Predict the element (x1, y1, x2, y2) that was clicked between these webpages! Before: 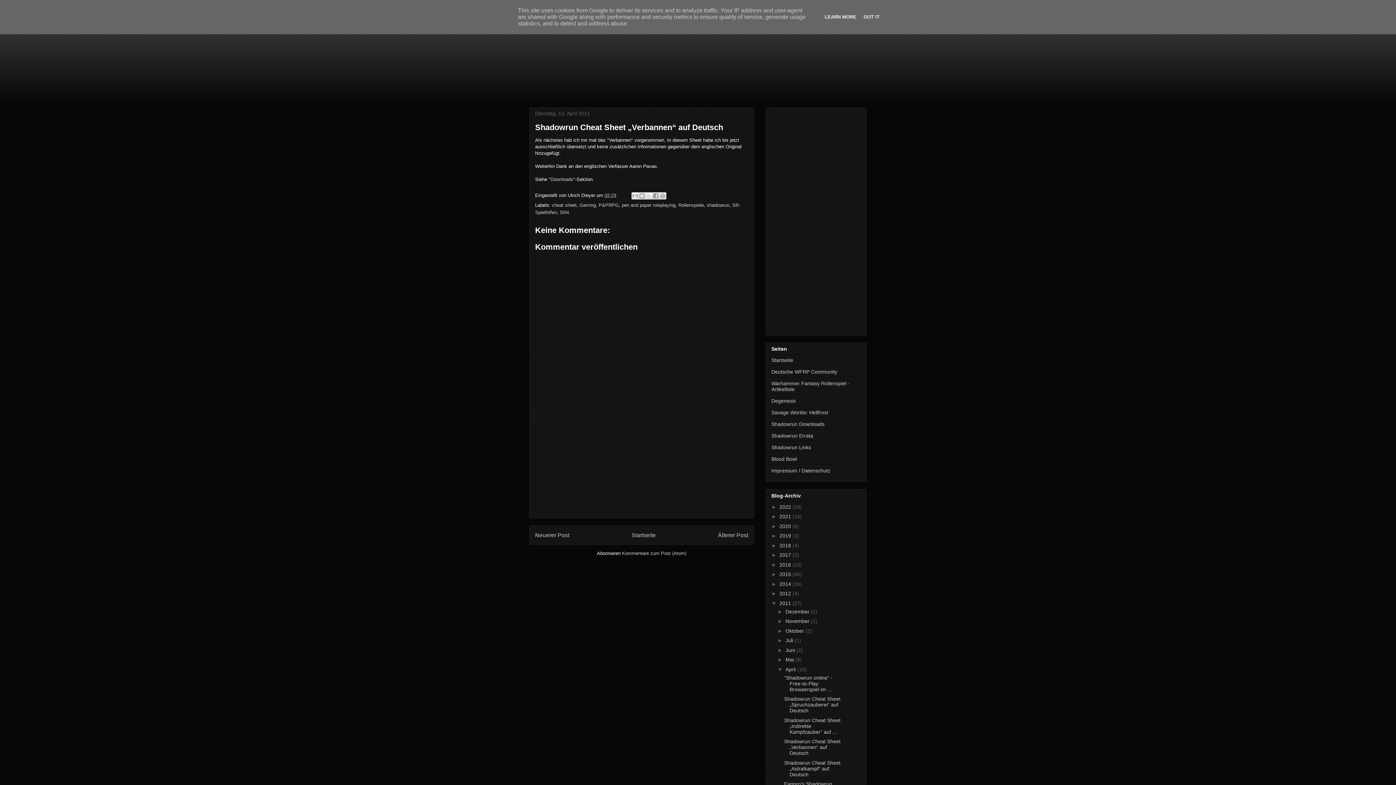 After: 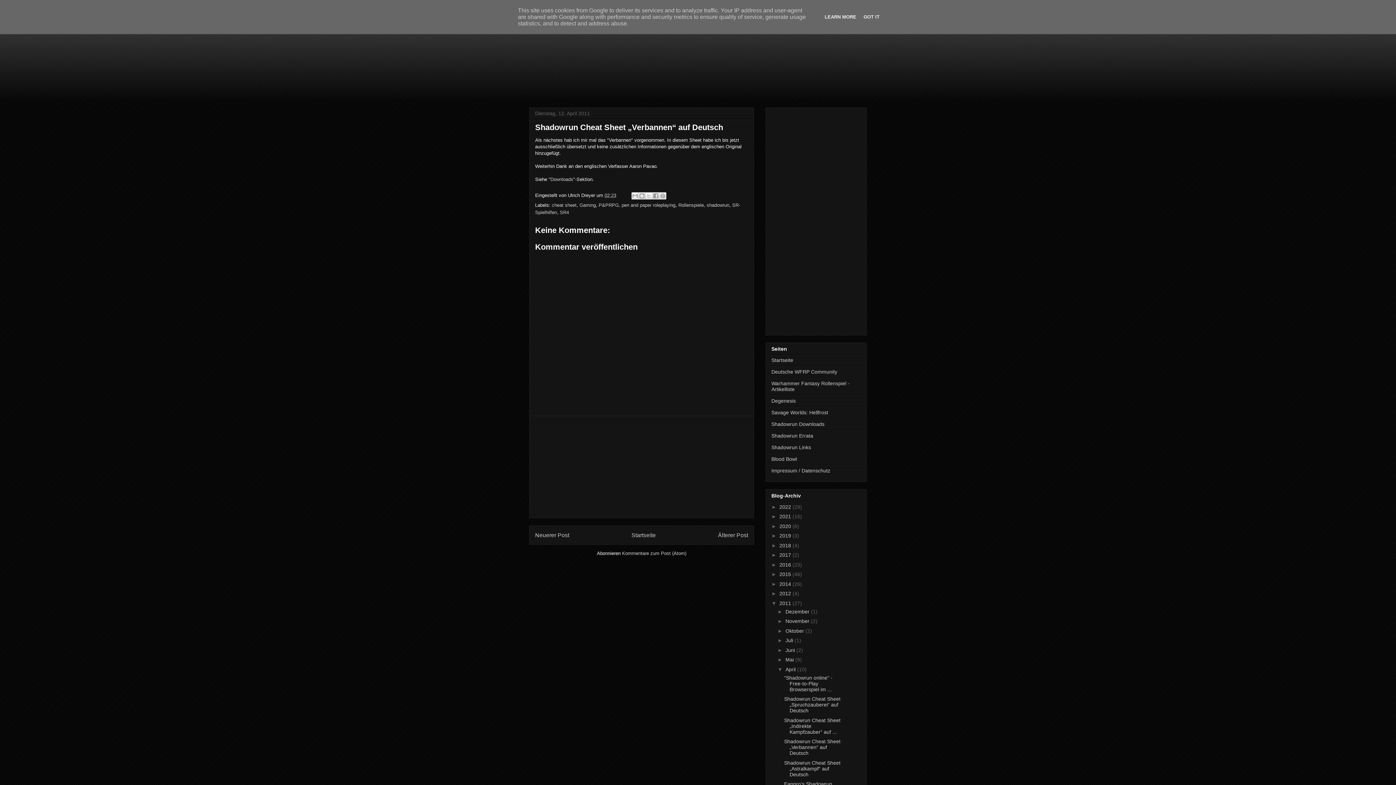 Action: bbox: (604, 192, 616, 198) label: 02:23